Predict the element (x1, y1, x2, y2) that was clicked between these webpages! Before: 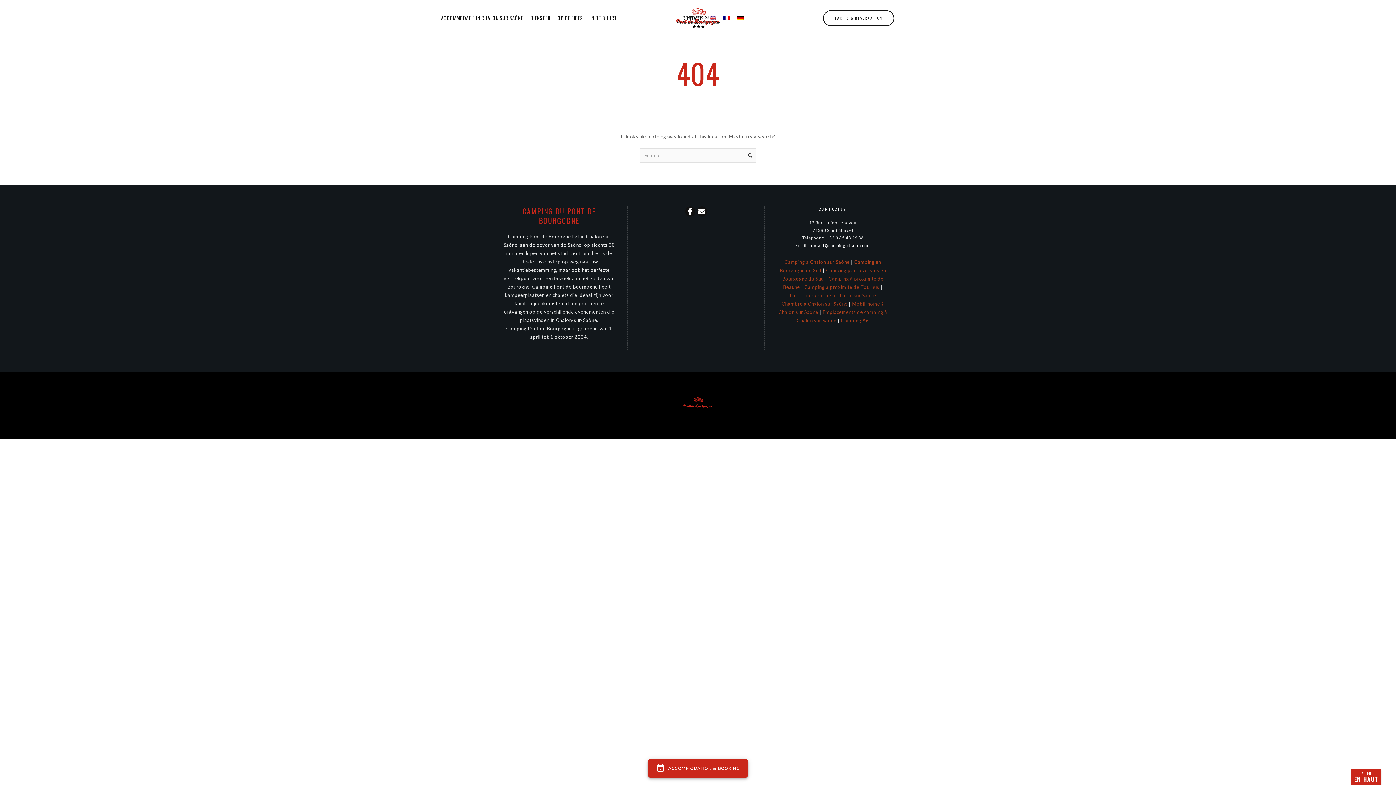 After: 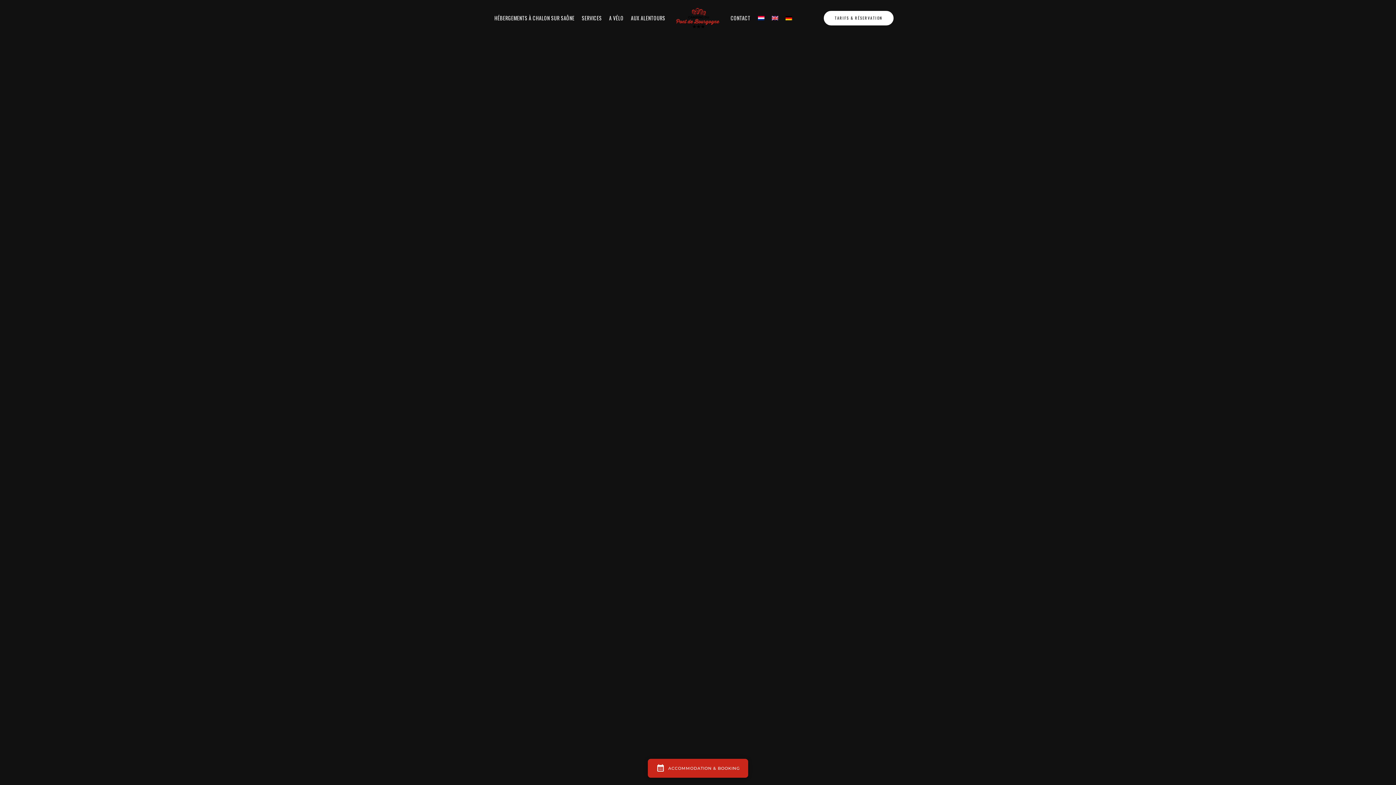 Action: bbox: (723, 14, 730, 21)